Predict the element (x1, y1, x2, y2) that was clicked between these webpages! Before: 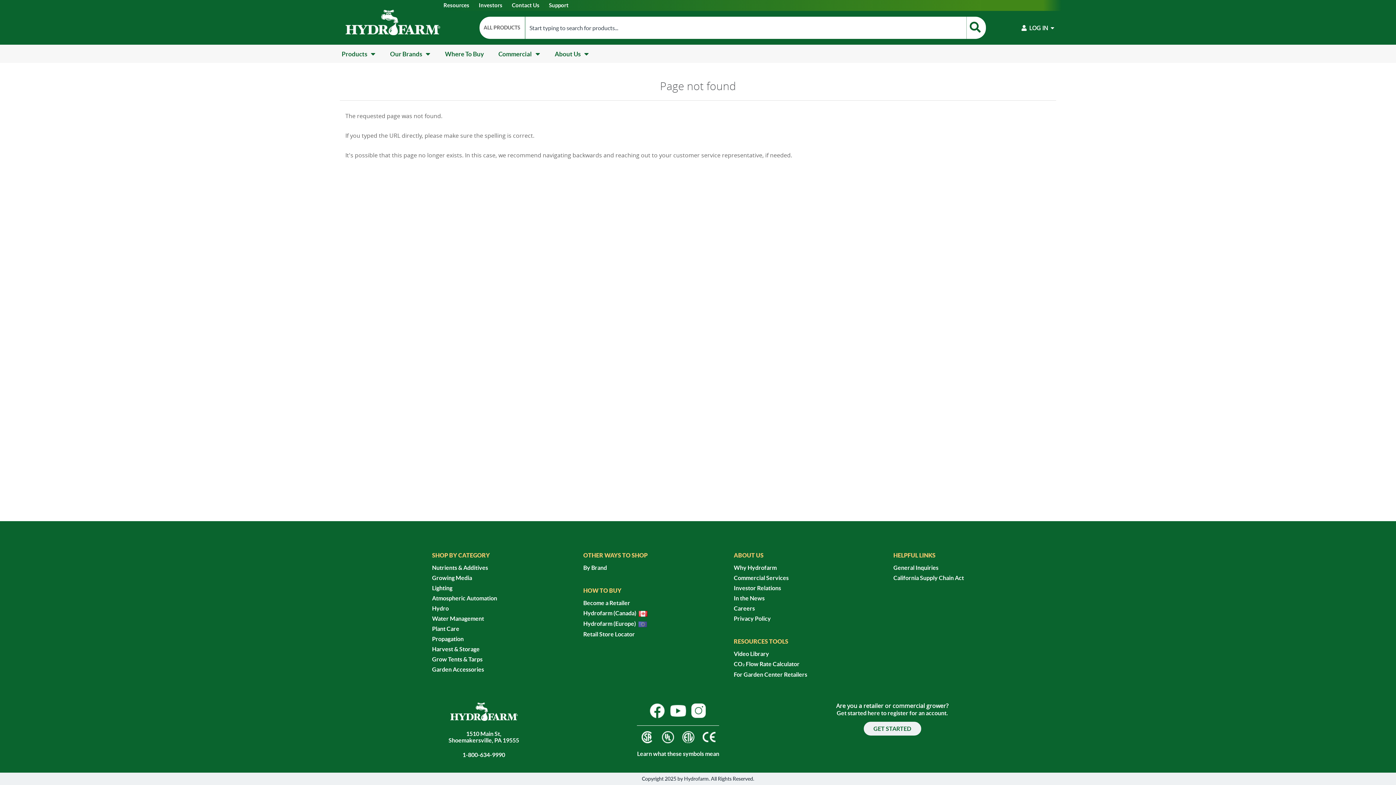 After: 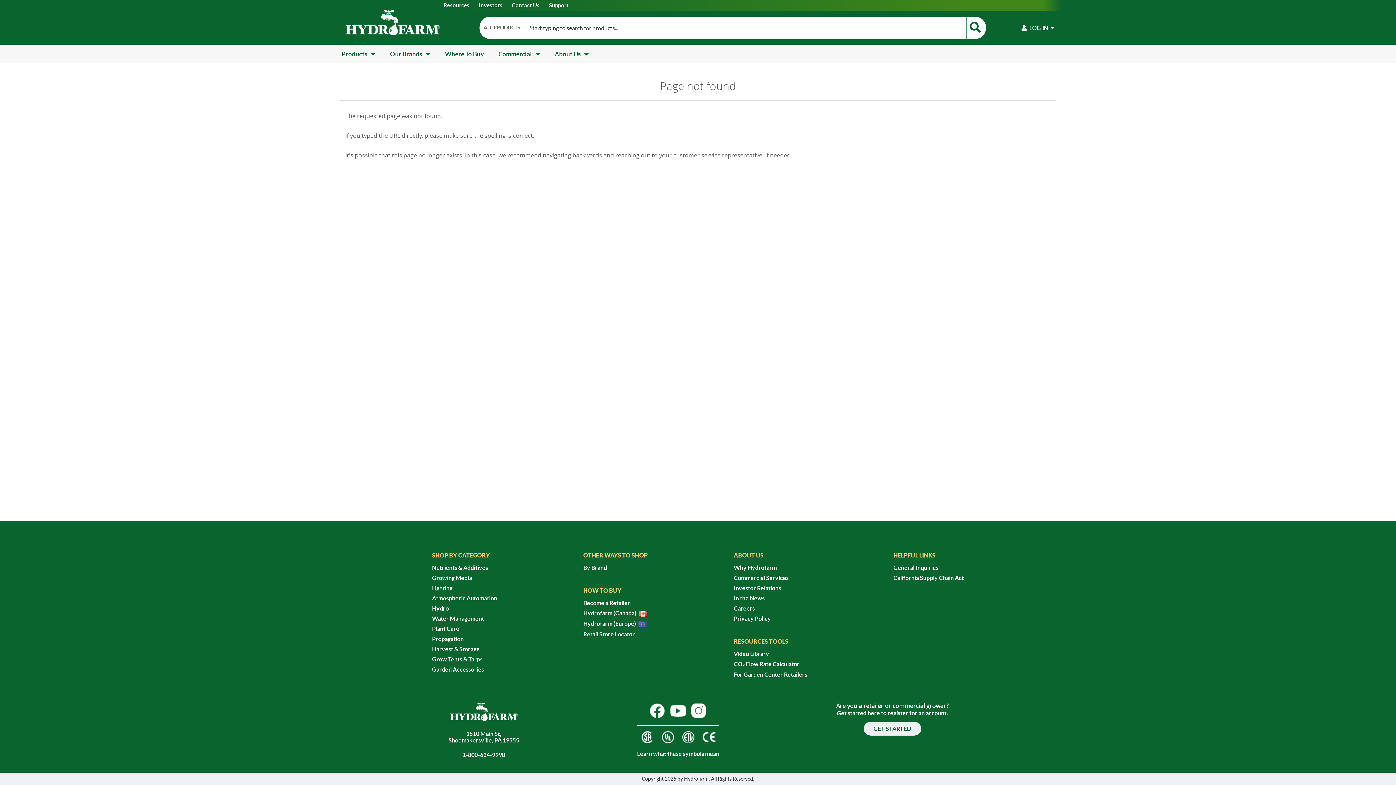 Action: label: Investors bbox: (478, 1, 502, 9)